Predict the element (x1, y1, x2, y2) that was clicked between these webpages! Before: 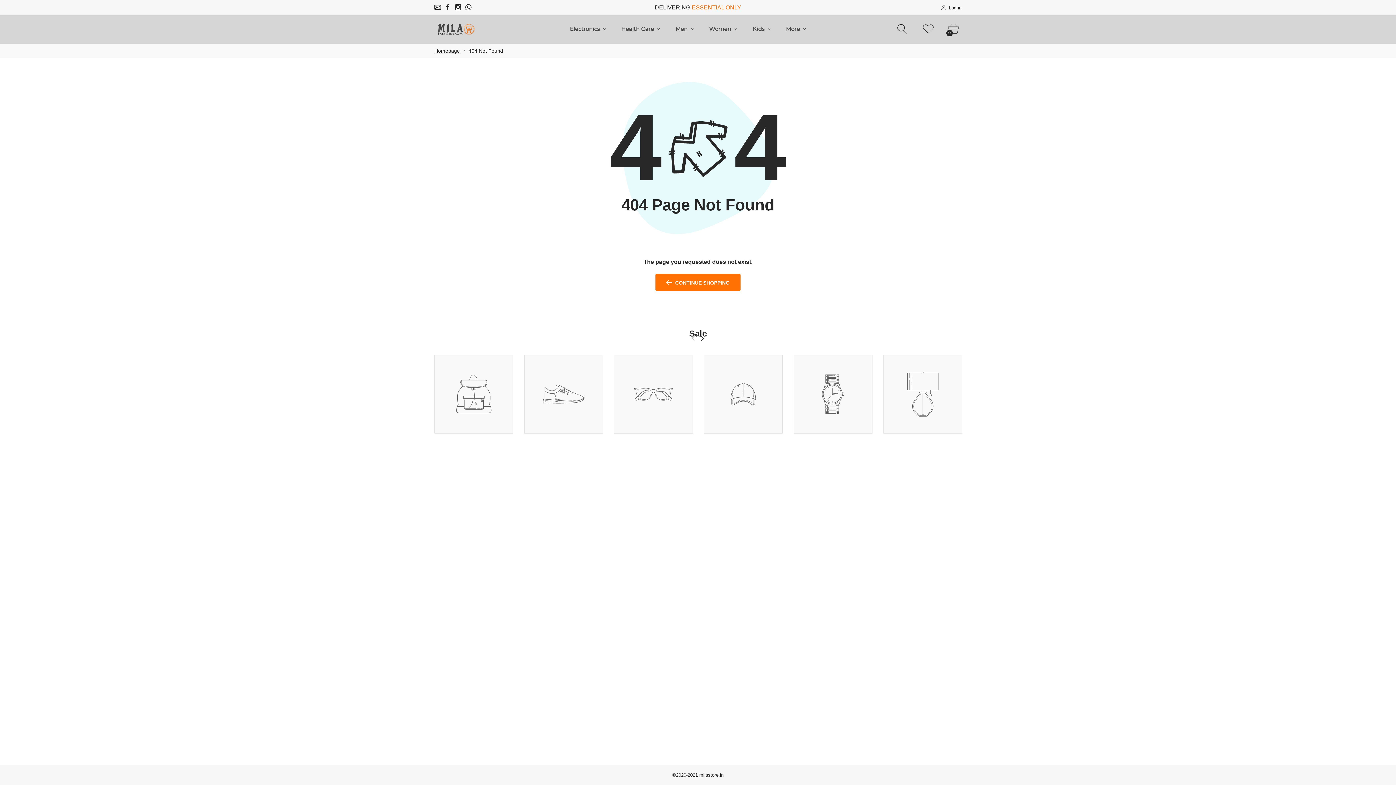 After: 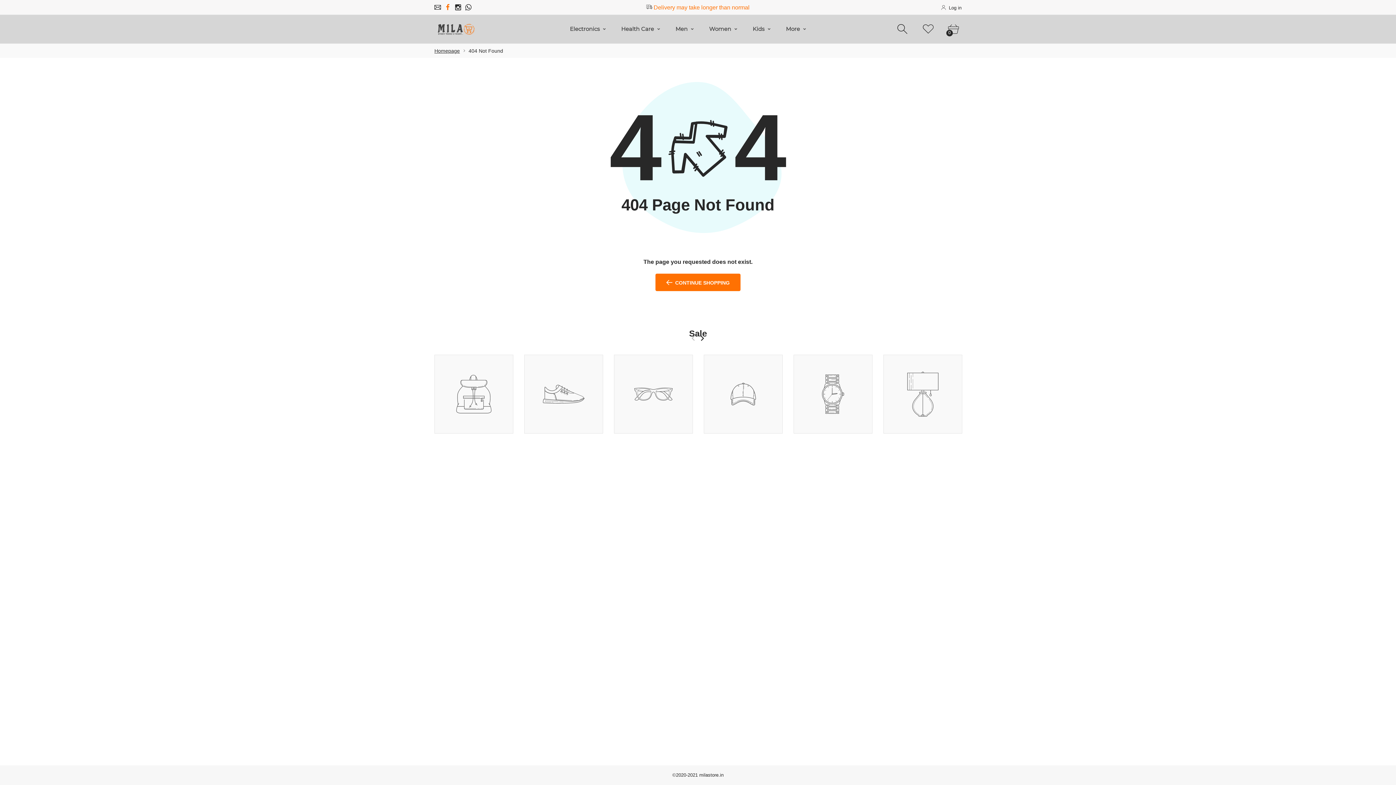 Action: bbox: (442, 4, 453, 10)